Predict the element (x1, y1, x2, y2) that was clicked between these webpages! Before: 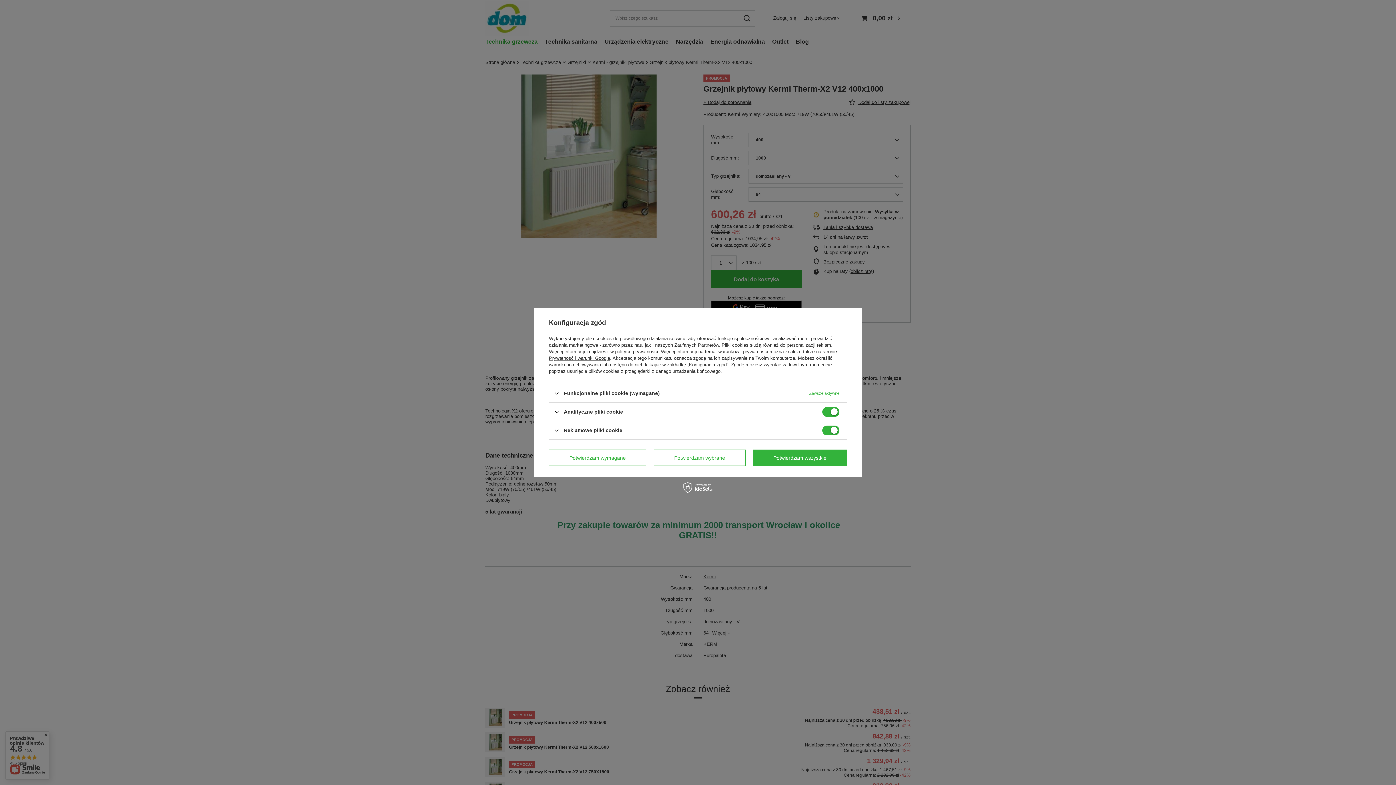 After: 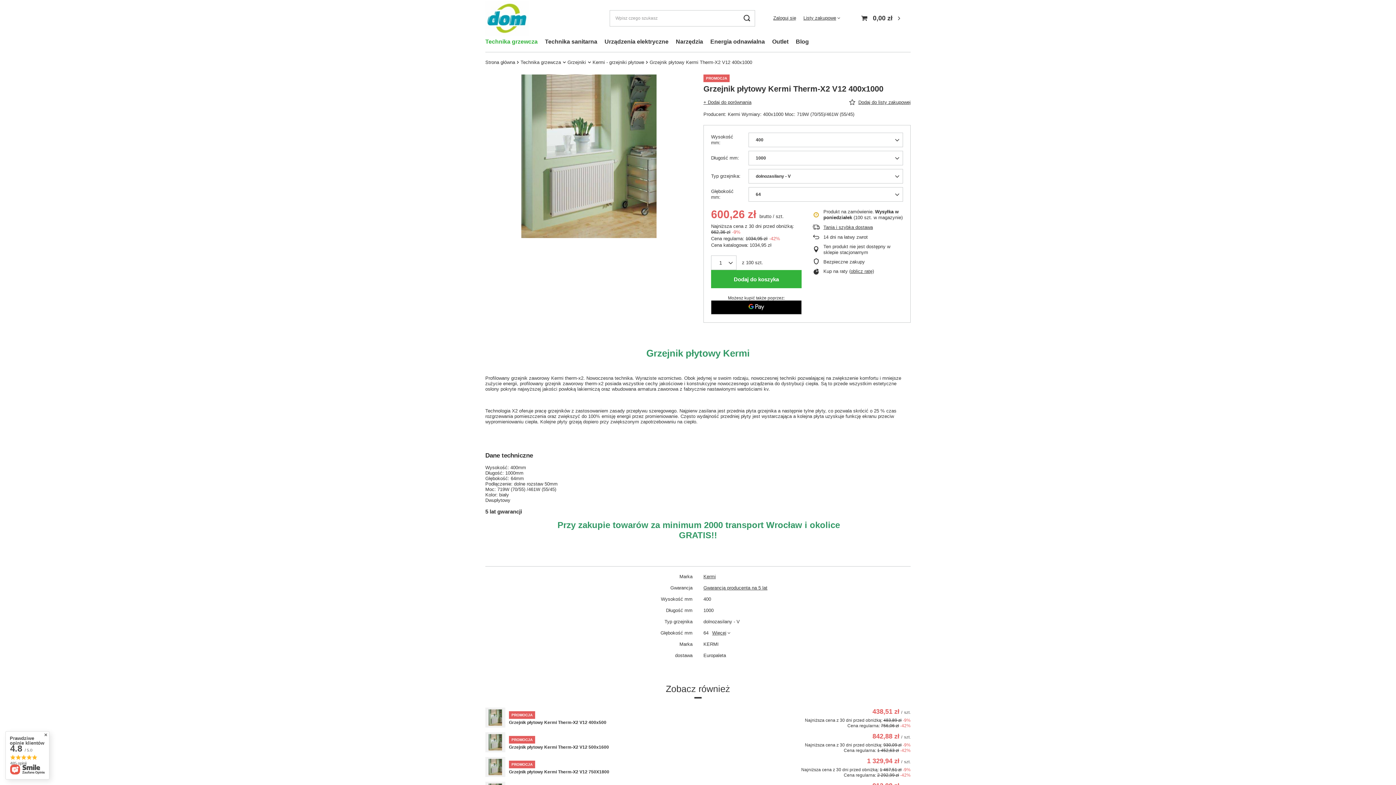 Action: label: Potwierdzam wybrane bbox: (653, 449, 745, 466)